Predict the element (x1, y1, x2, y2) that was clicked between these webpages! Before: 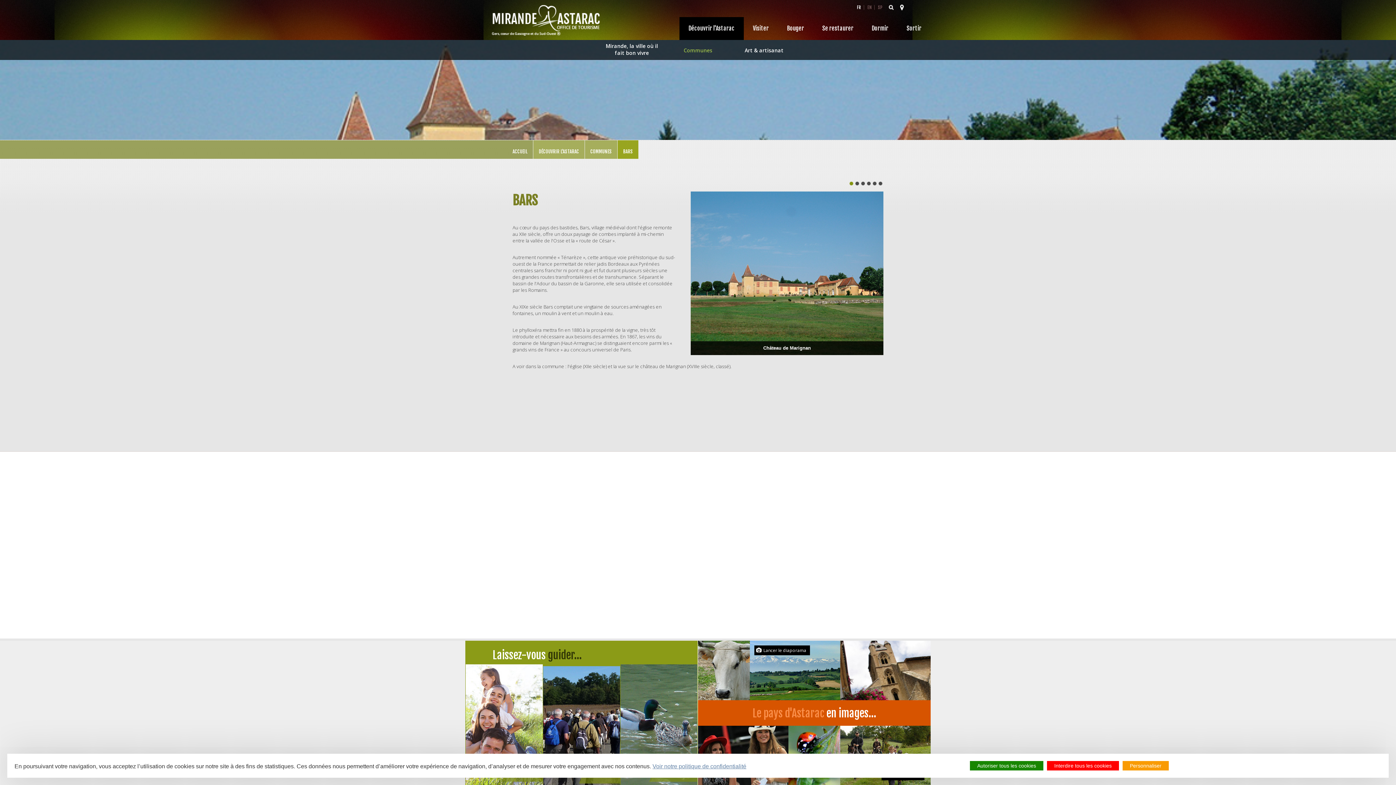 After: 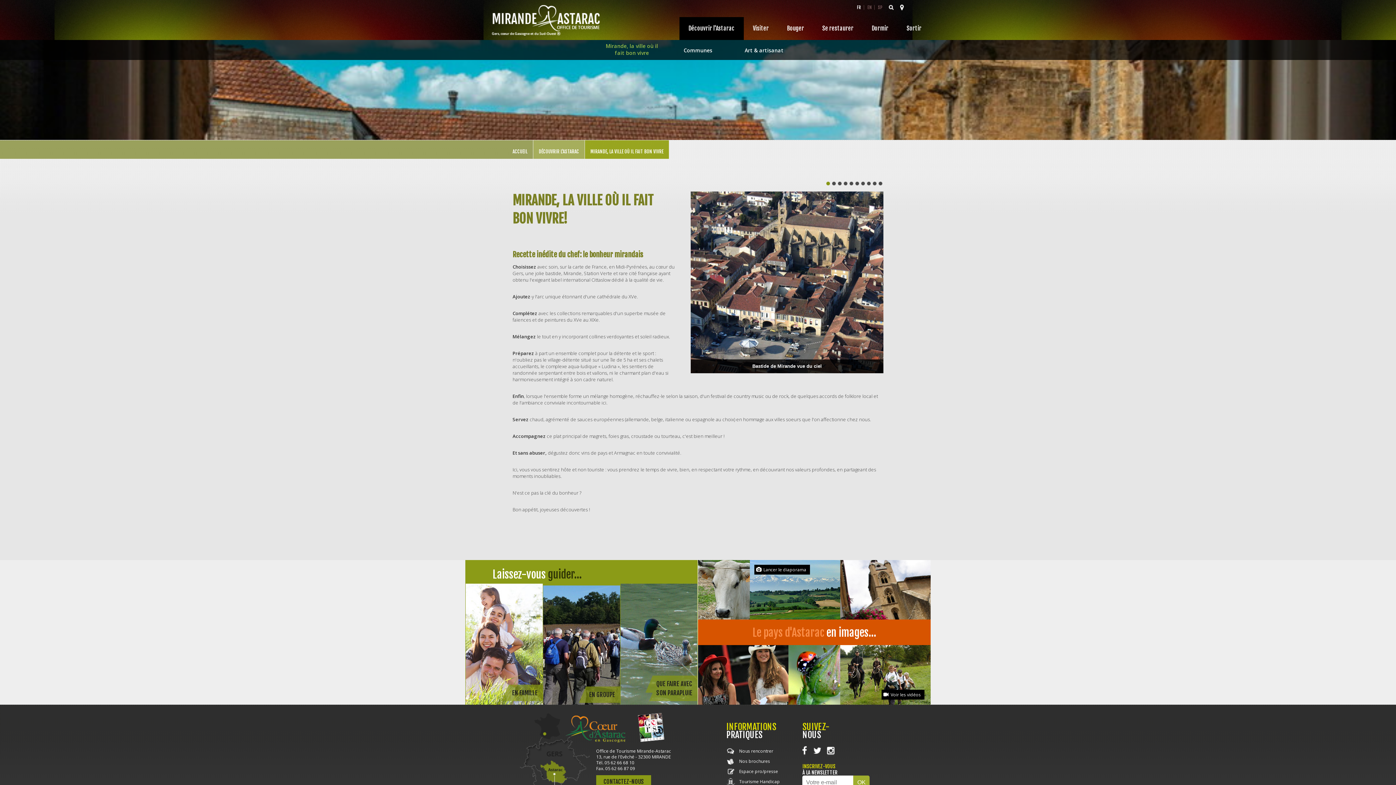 Action: bbox: (533, 140, 584, 158) label: DÉCOUVRIR L'ASTARAC